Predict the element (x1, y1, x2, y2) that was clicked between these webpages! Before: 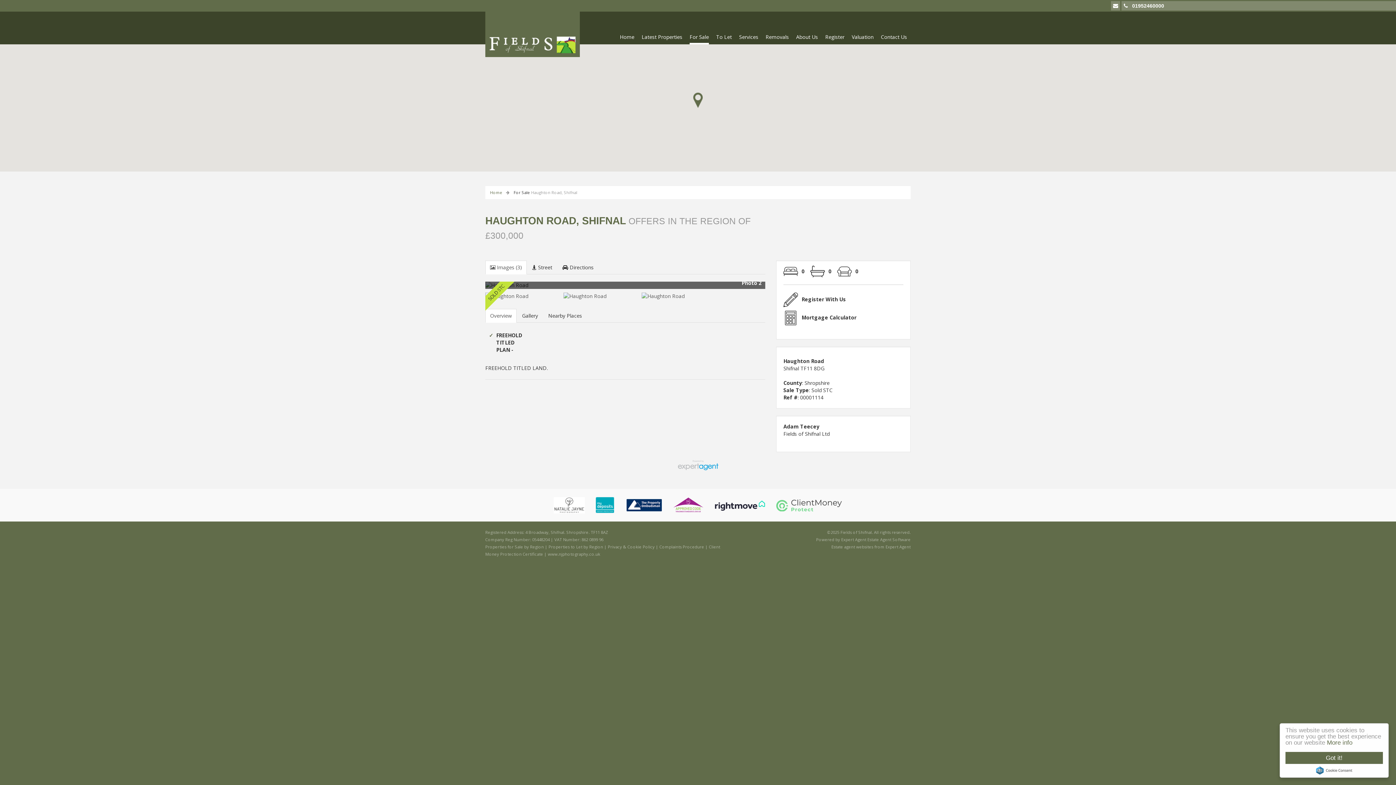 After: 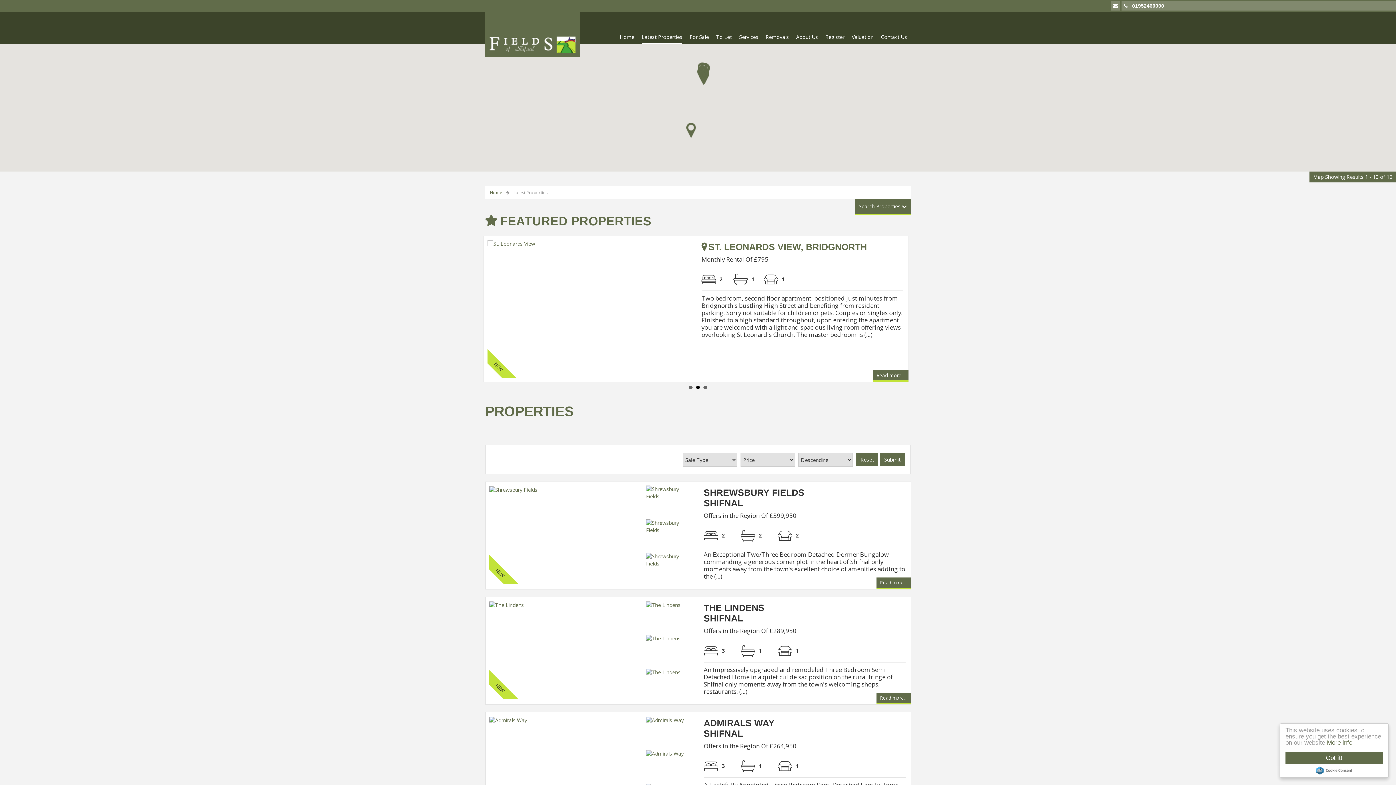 Action: label: Latest Properties bbox: (641, 33, 682, 44)